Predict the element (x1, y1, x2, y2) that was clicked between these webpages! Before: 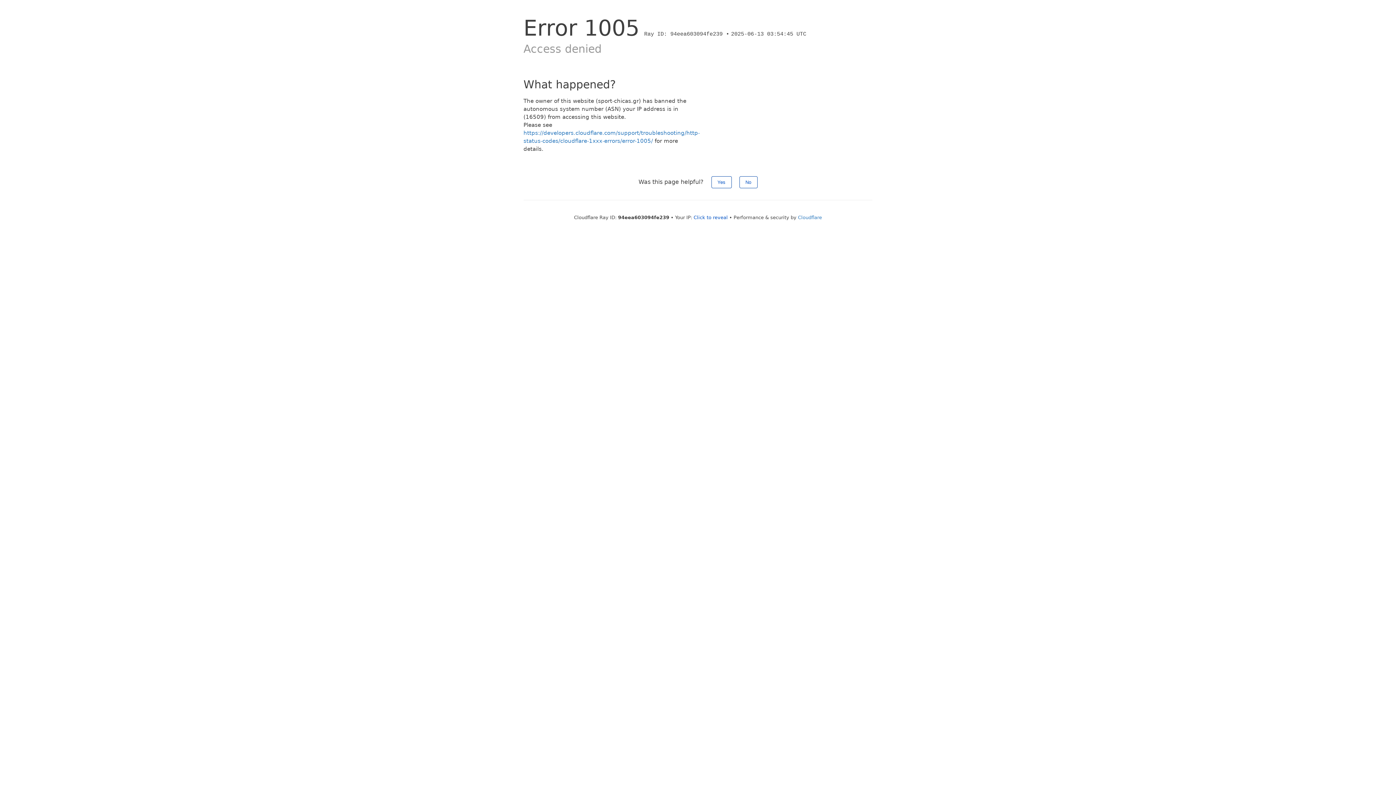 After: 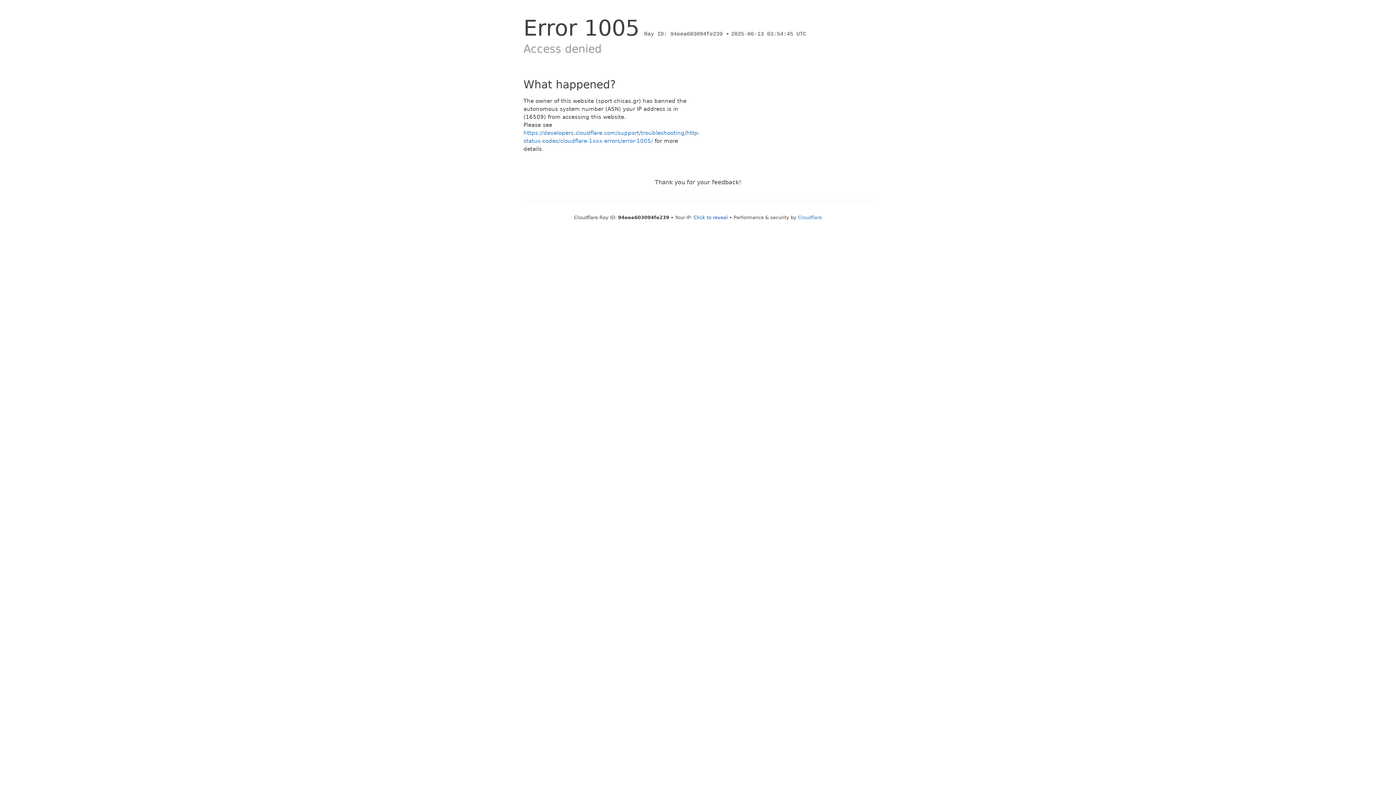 Action: label: No bbox: (739, 176, 757, 188)